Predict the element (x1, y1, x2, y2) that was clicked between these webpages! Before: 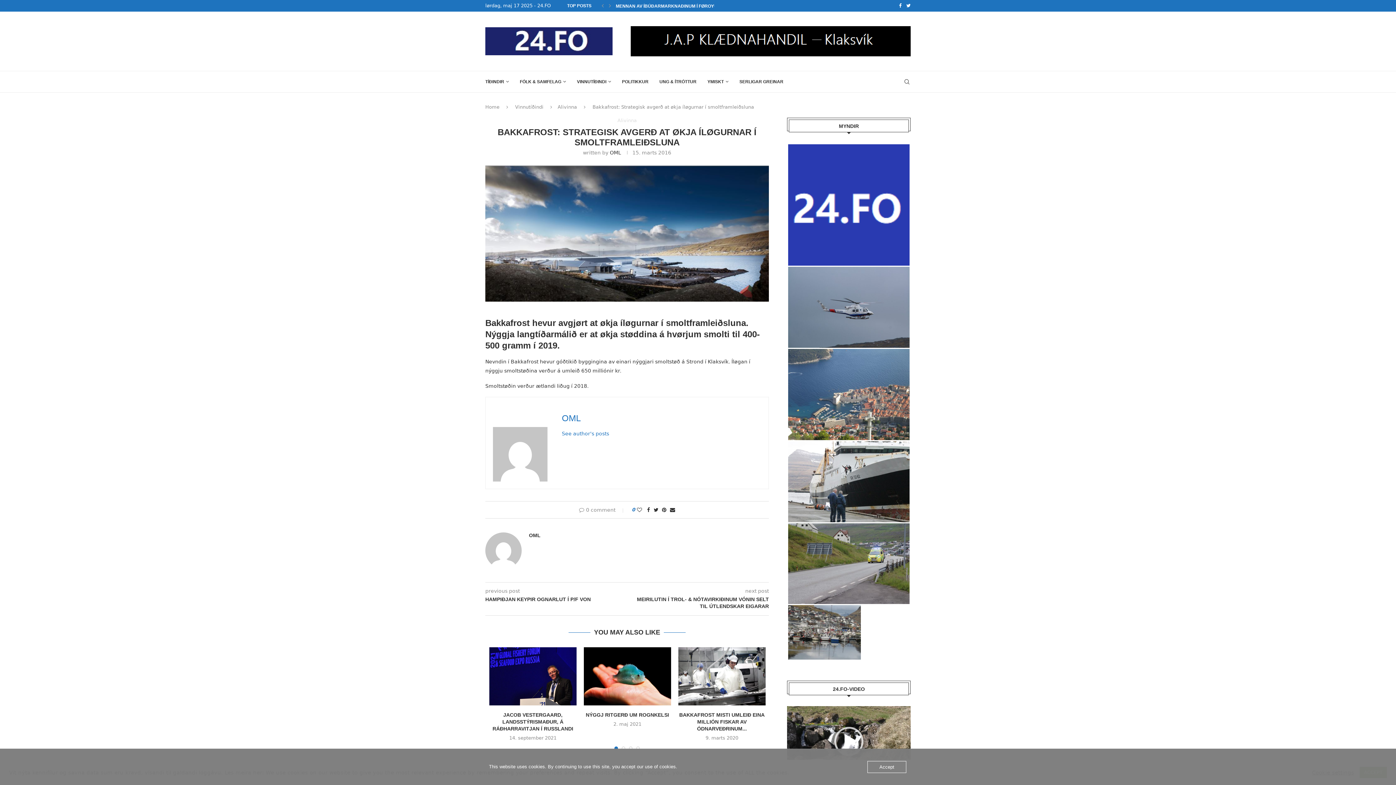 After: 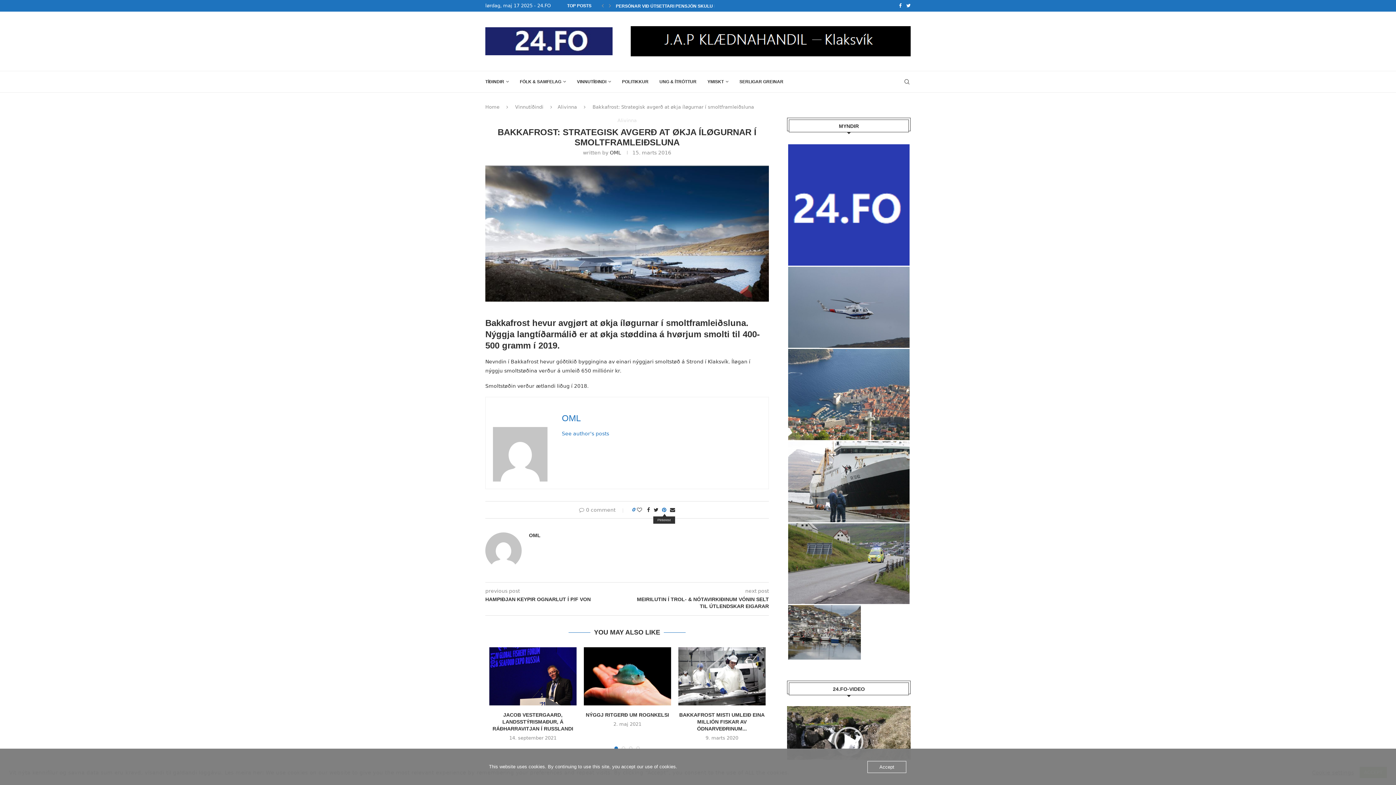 Action: bbox: (662, 507, 666, 513) label: Pin to Pinterest